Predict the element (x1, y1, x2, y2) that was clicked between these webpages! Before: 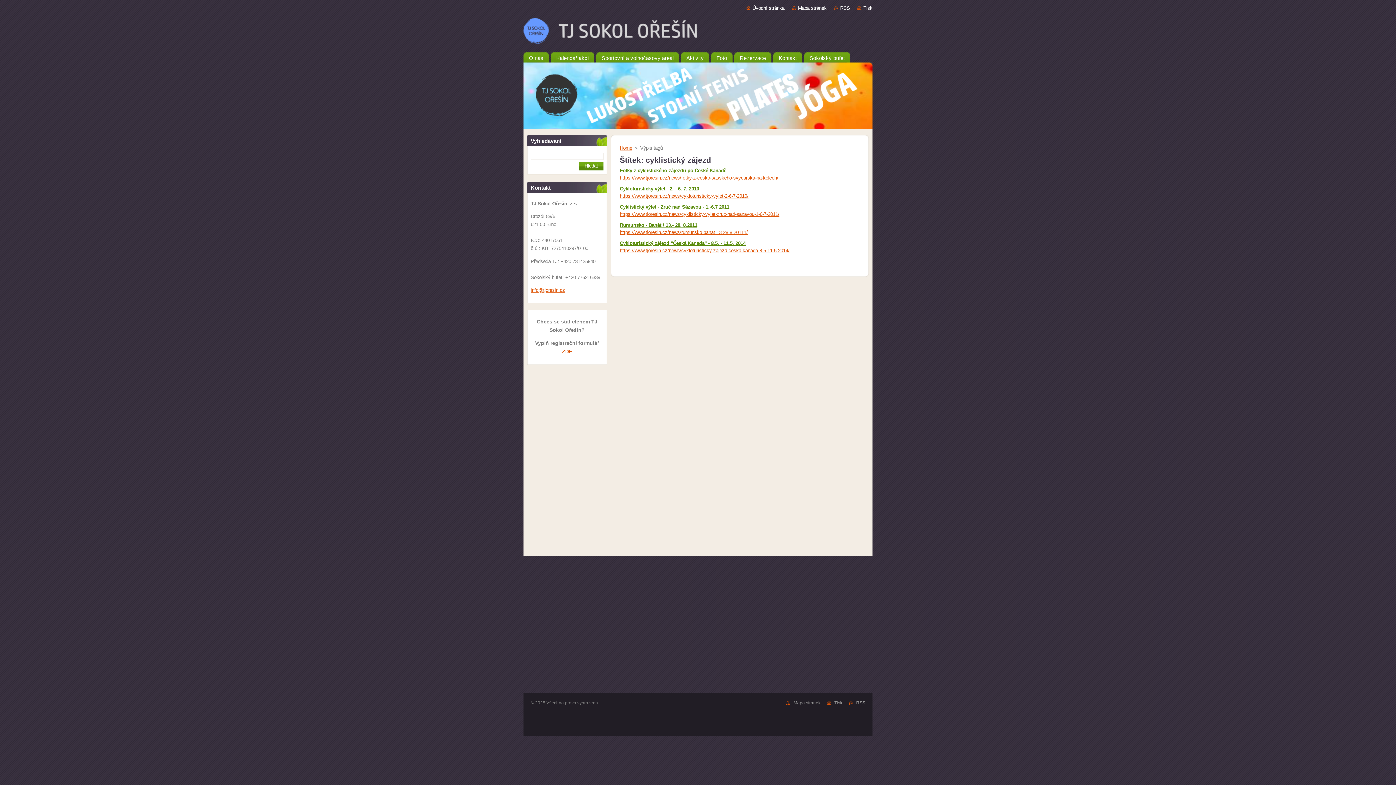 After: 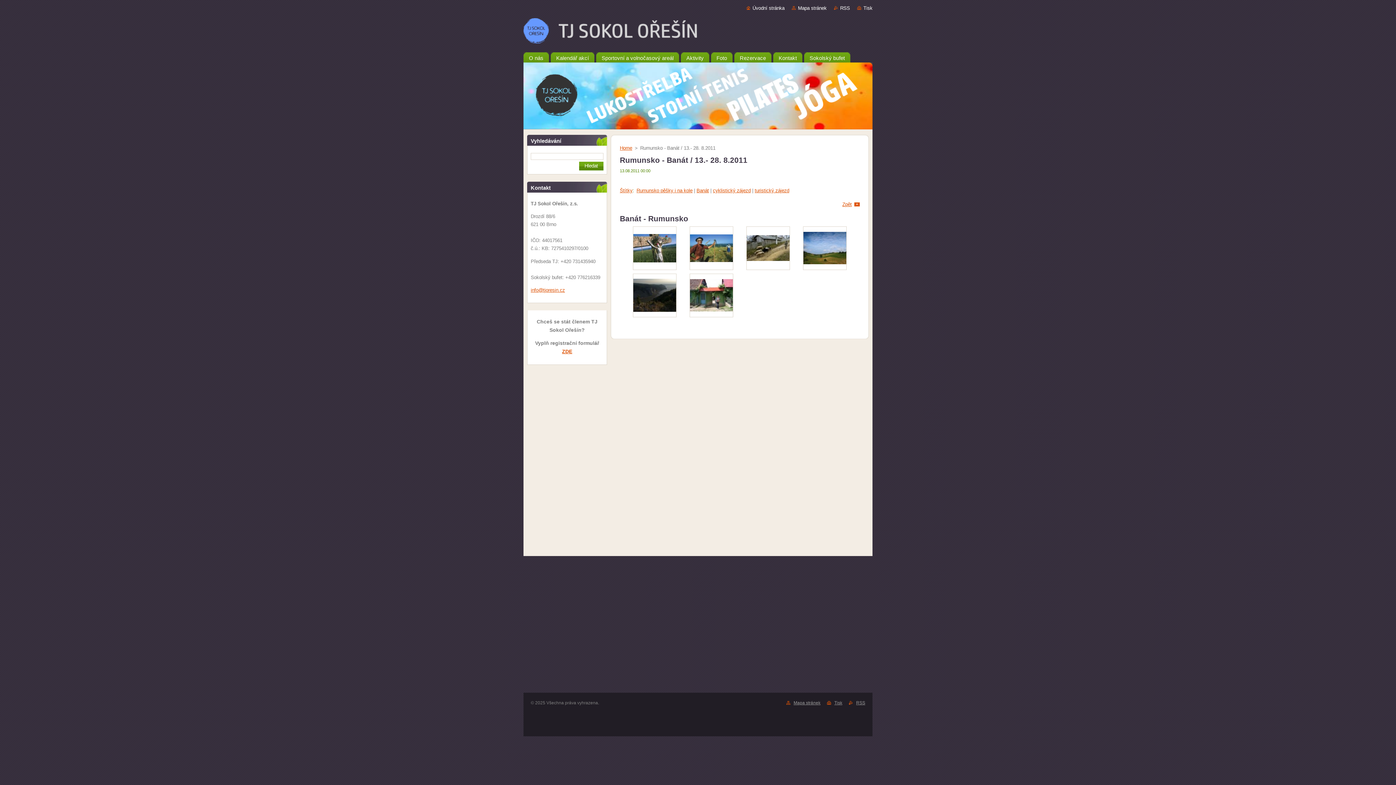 Action: bbox: (620, 222, 697, 228) label: Rumunsko - Banát / 13.- 28. 8.2011